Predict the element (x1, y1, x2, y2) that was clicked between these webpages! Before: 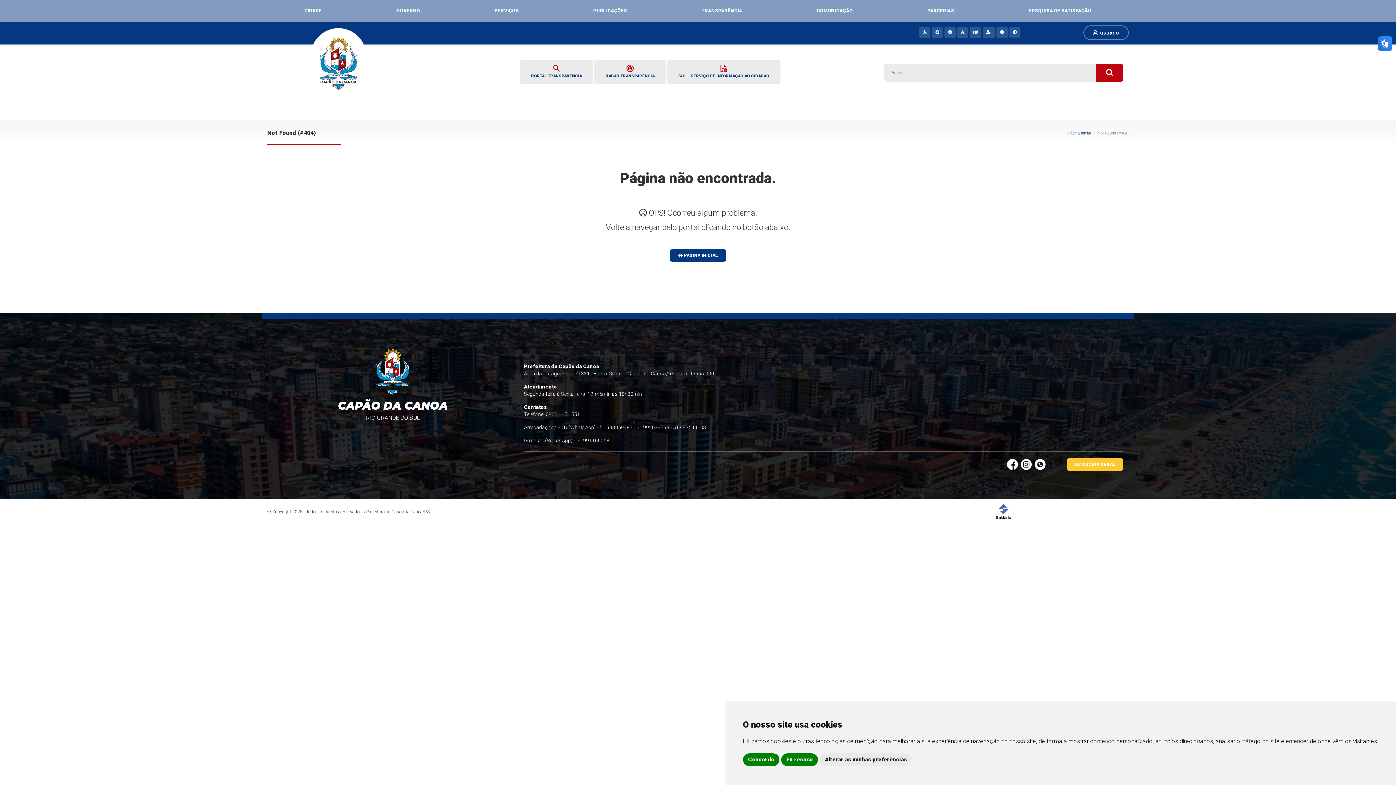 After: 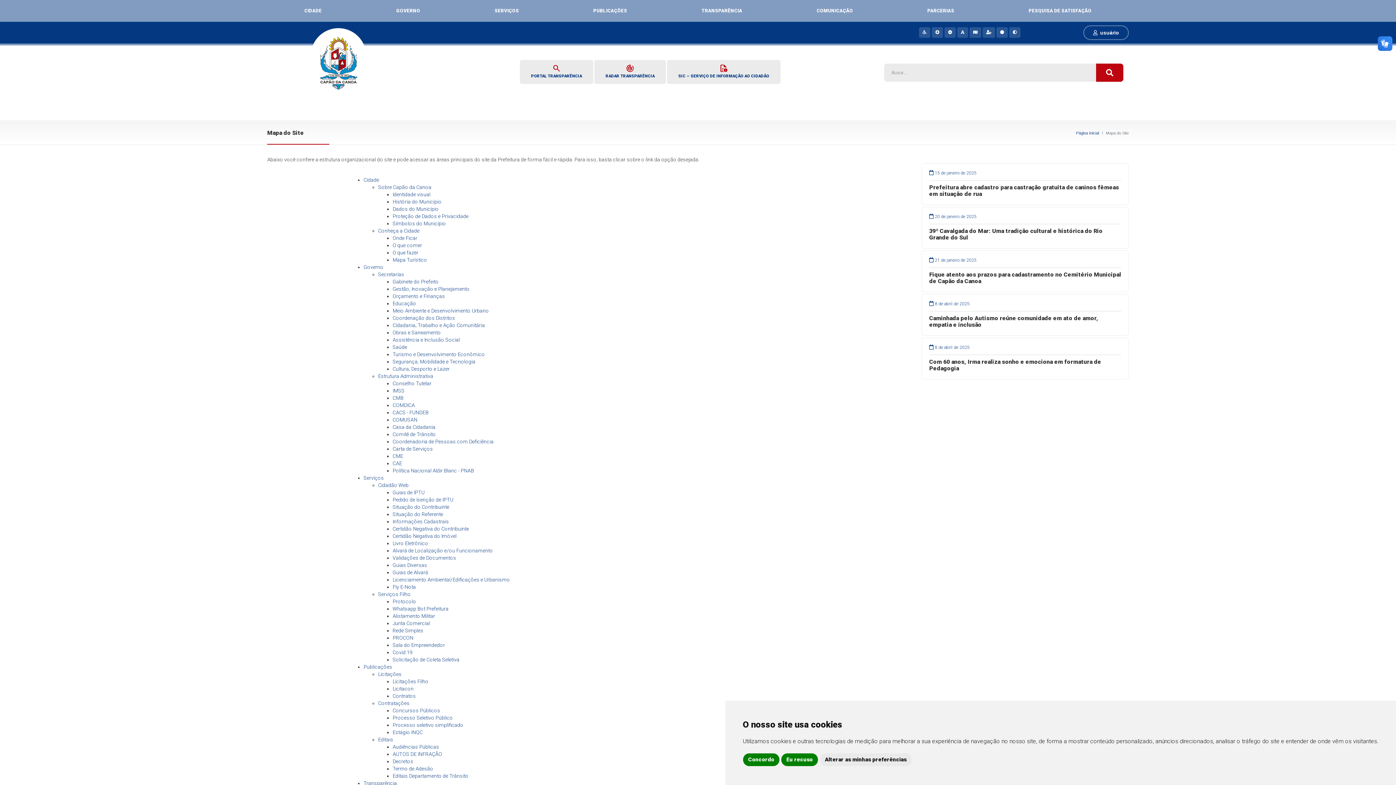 Action: bbox: (968, 28, 981, 36)